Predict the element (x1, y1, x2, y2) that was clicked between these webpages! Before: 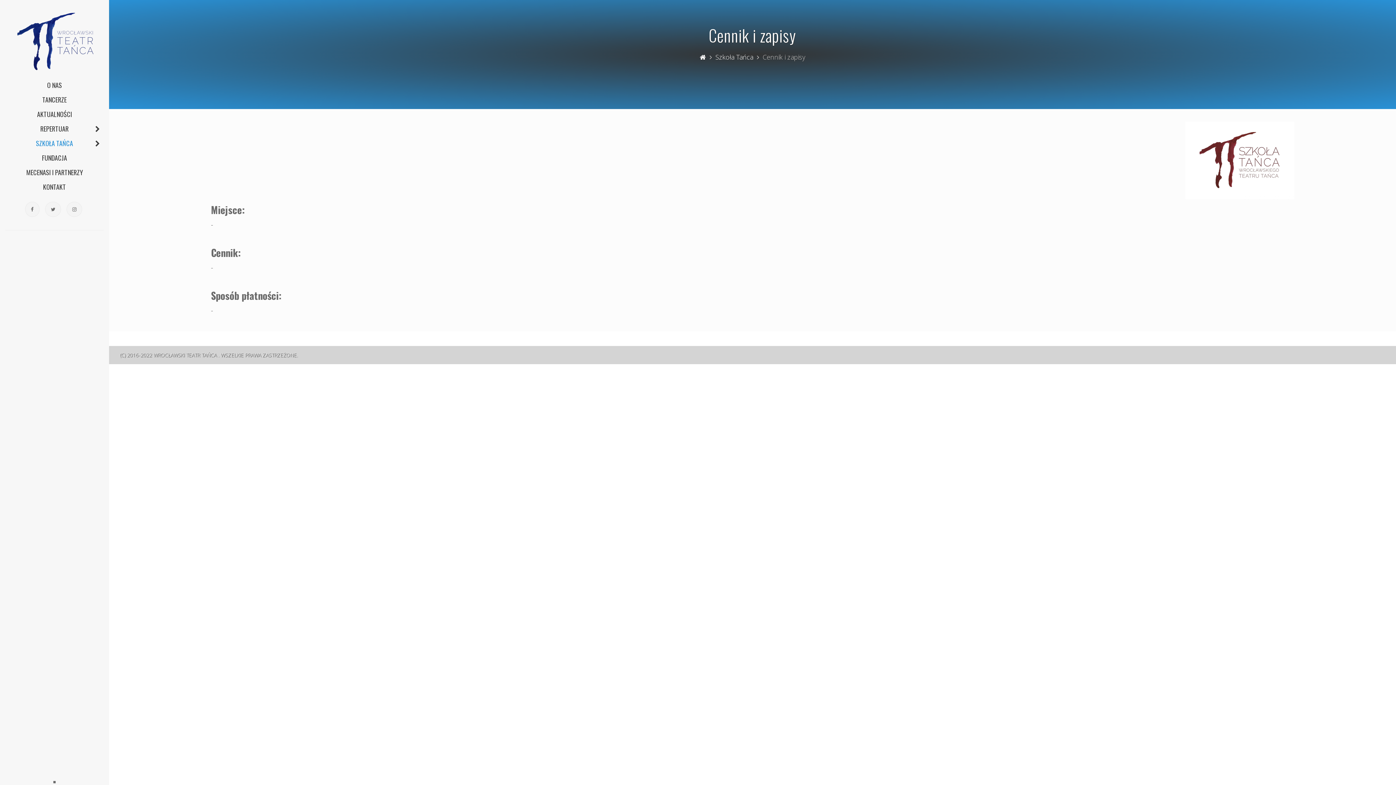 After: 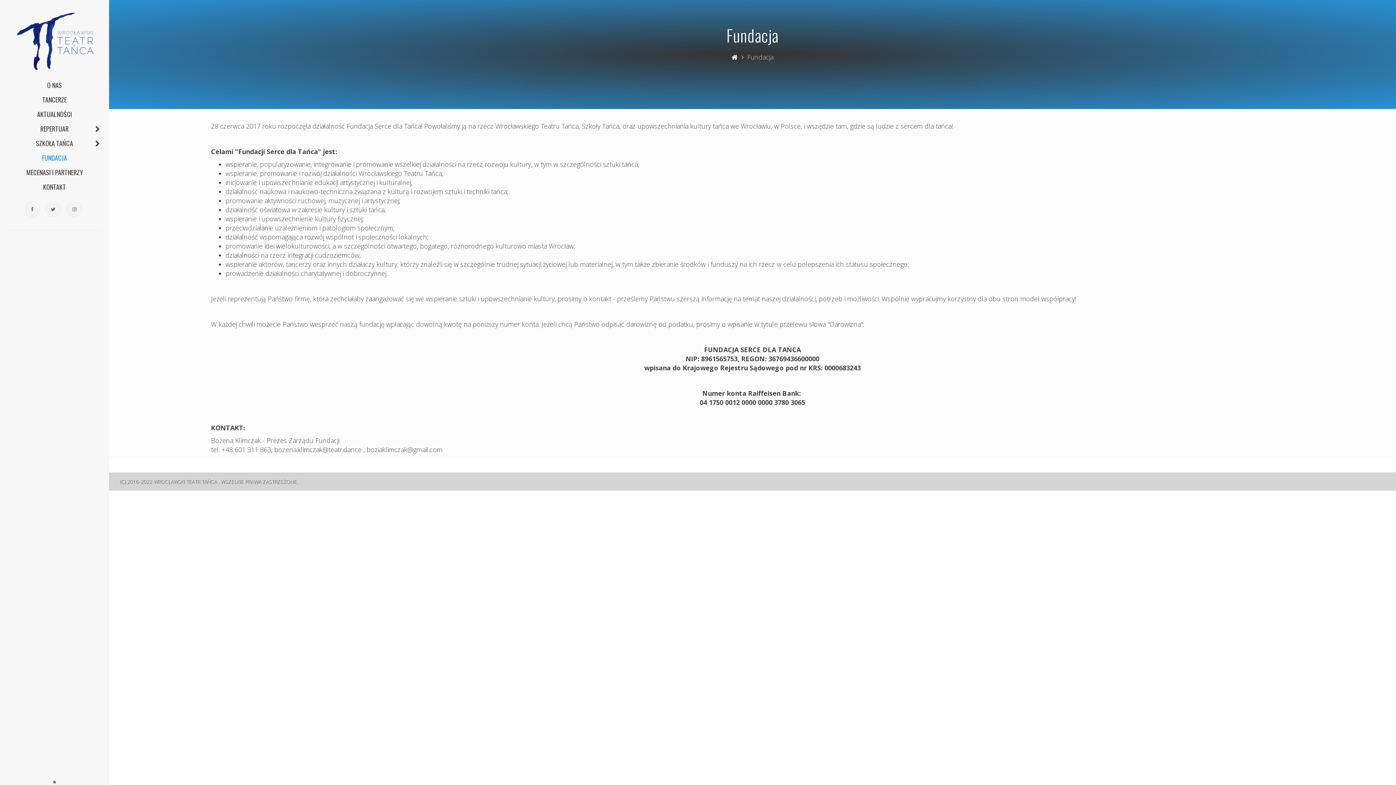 Action: label: FUNDACJA bbox: (5, 150, 103, 165)